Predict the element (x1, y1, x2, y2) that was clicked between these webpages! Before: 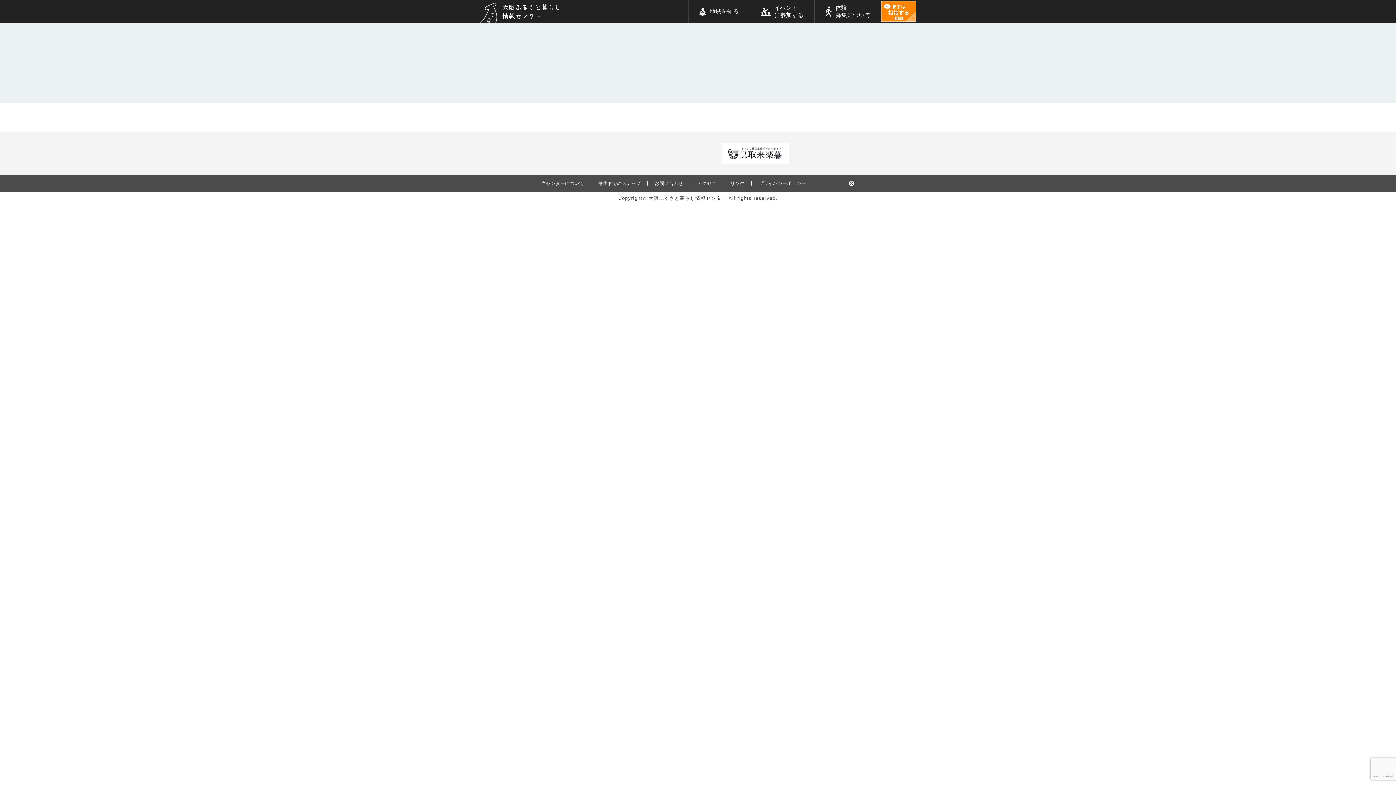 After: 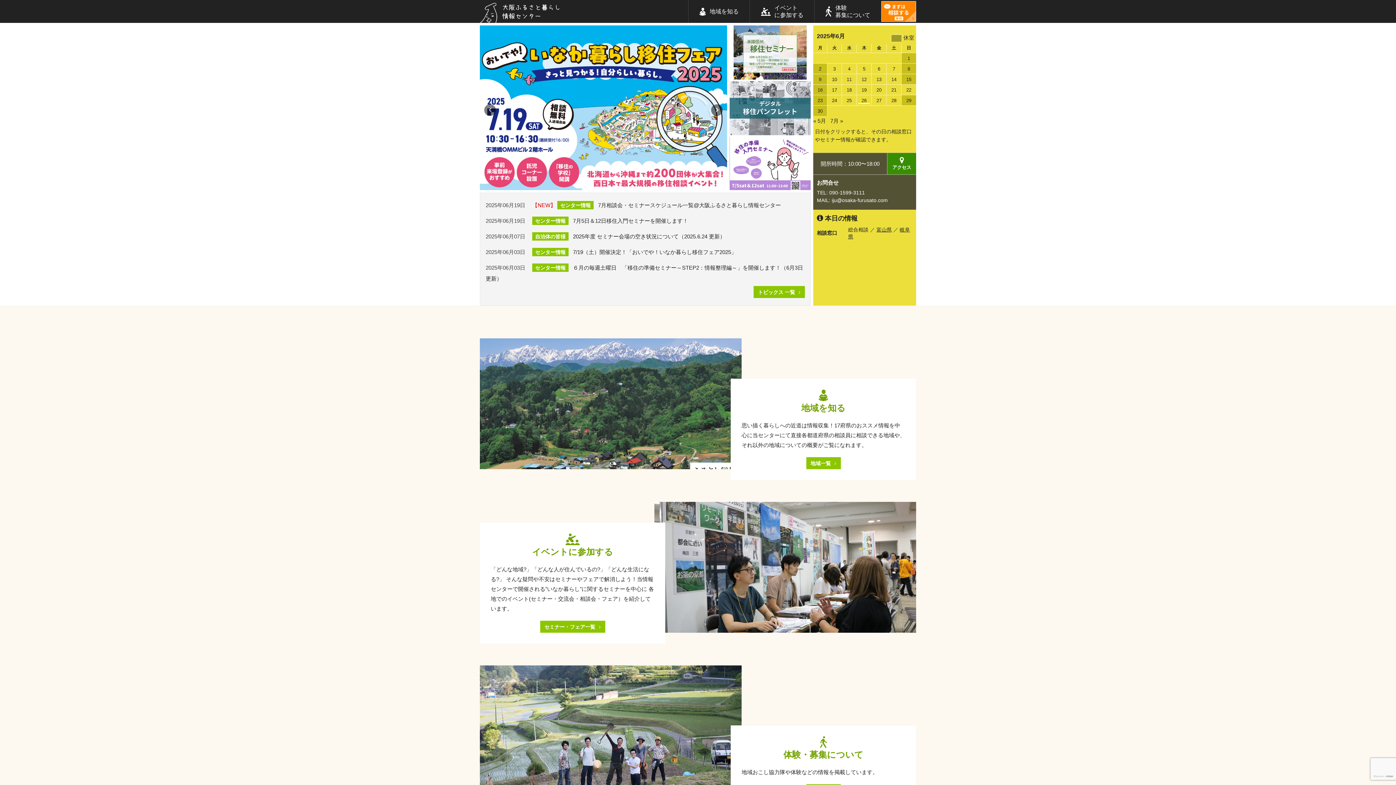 Action: bbox: (480, 2, 559, 22)